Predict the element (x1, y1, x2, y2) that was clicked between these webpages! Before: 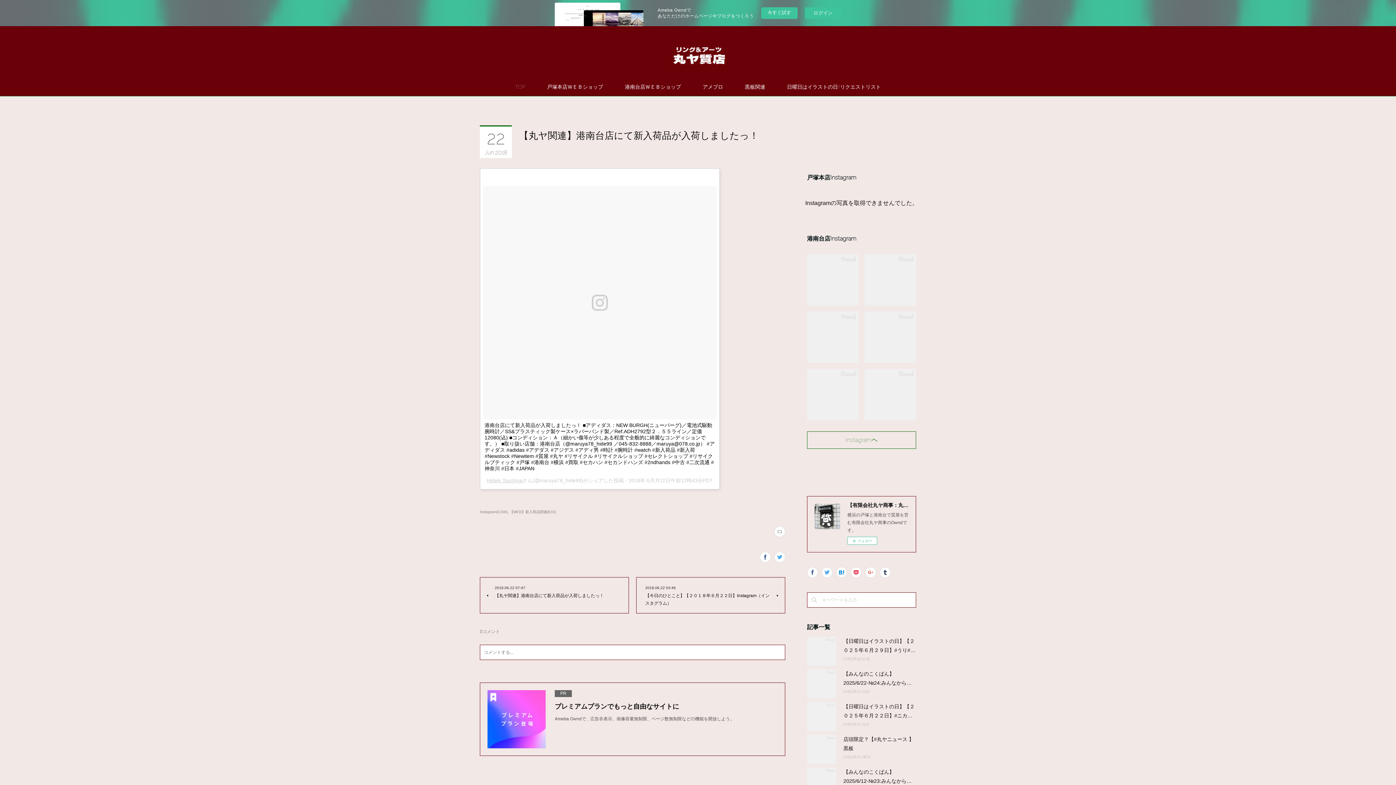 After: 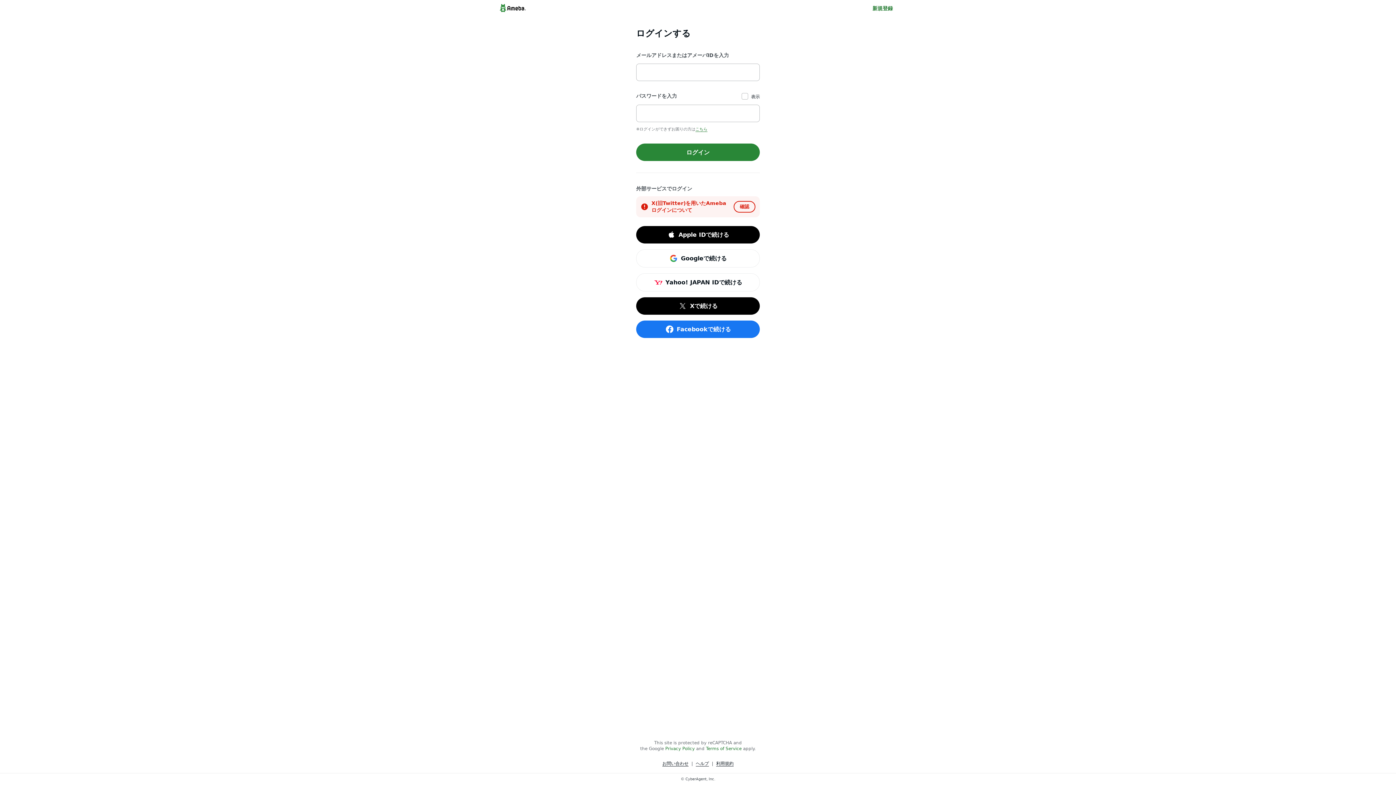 Action: label: ログイン bbox: (805, 7, 841, 18)